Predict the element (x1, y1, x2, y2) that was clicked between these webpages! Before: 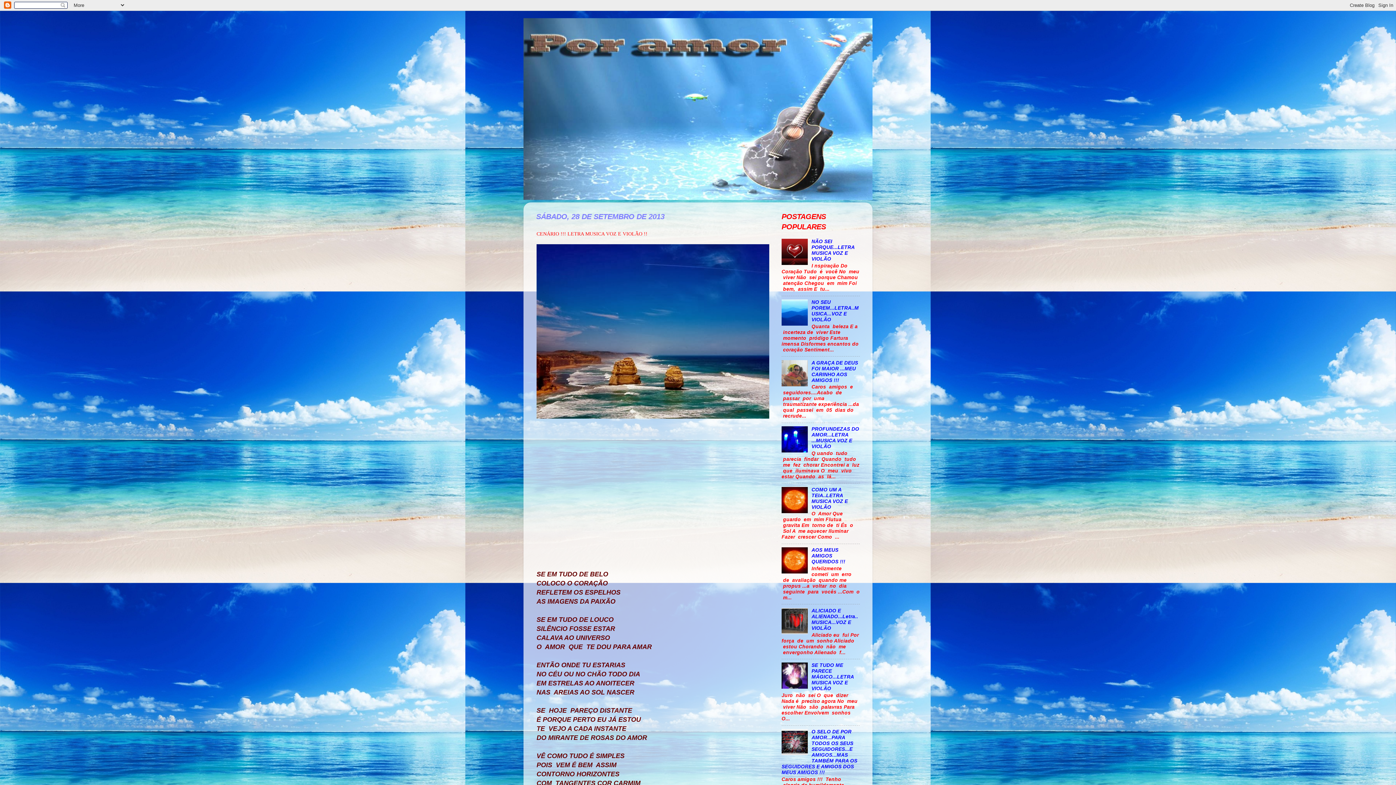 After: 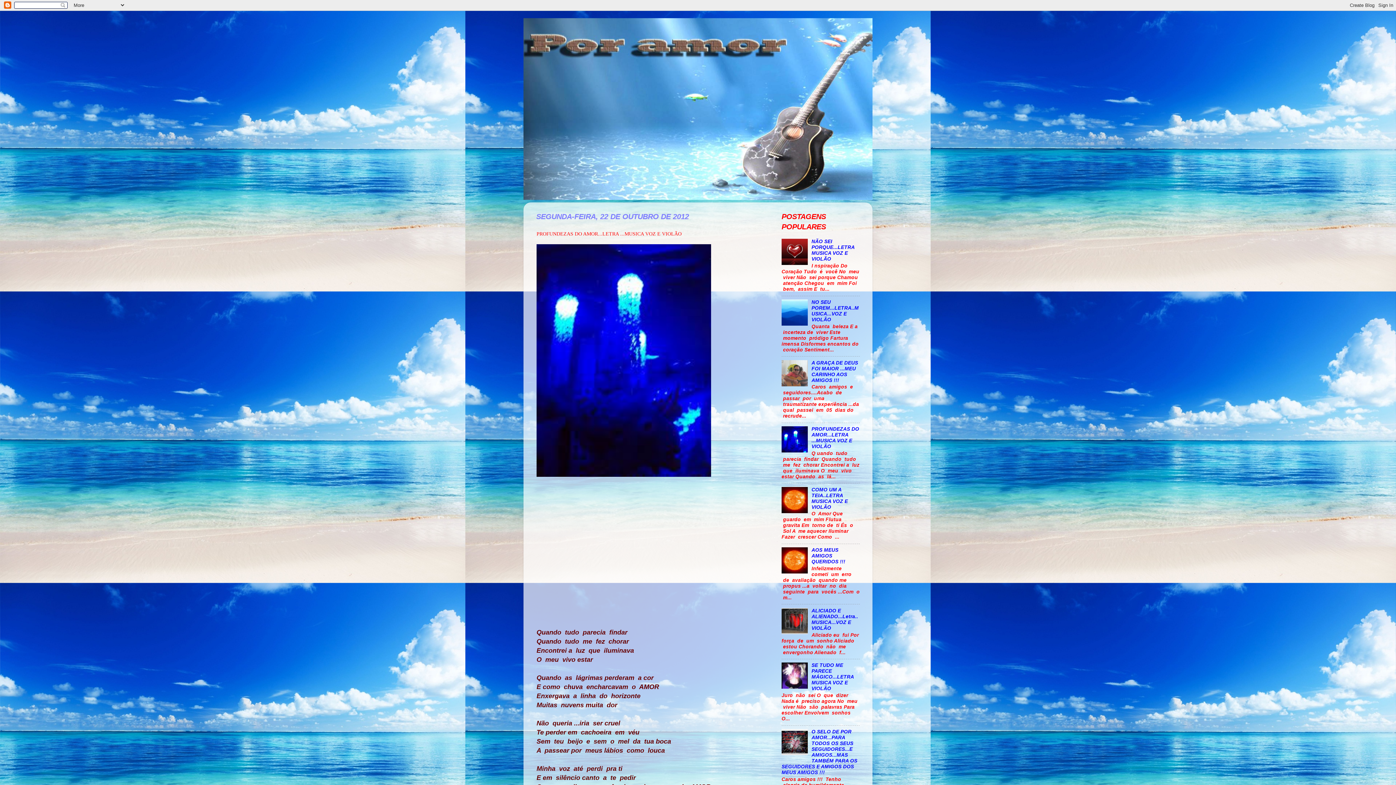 Action: bbox: (811, 426, 859, 449) label: PROFUNDEZAS DO AMOR...LETRA ...MUSICA VOZ E VIOLÃO